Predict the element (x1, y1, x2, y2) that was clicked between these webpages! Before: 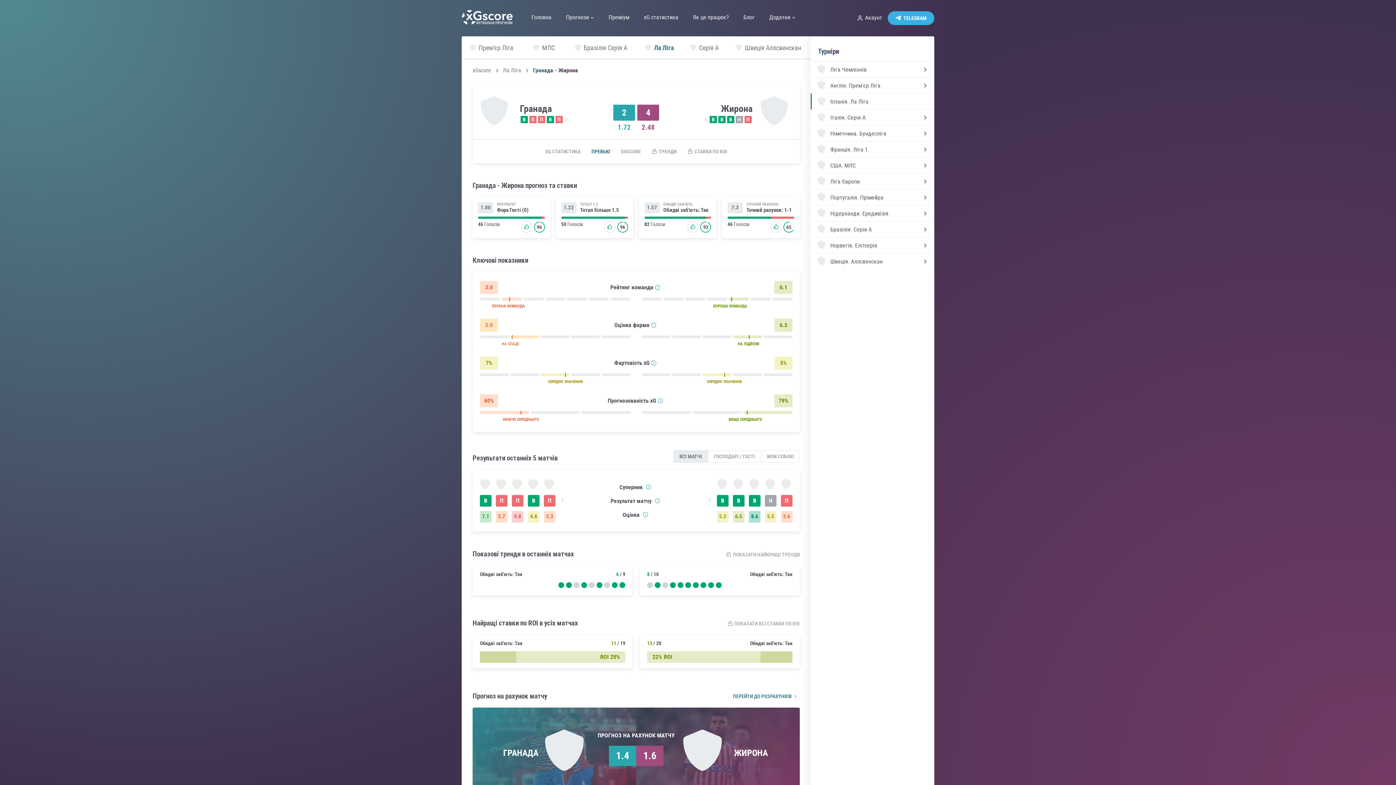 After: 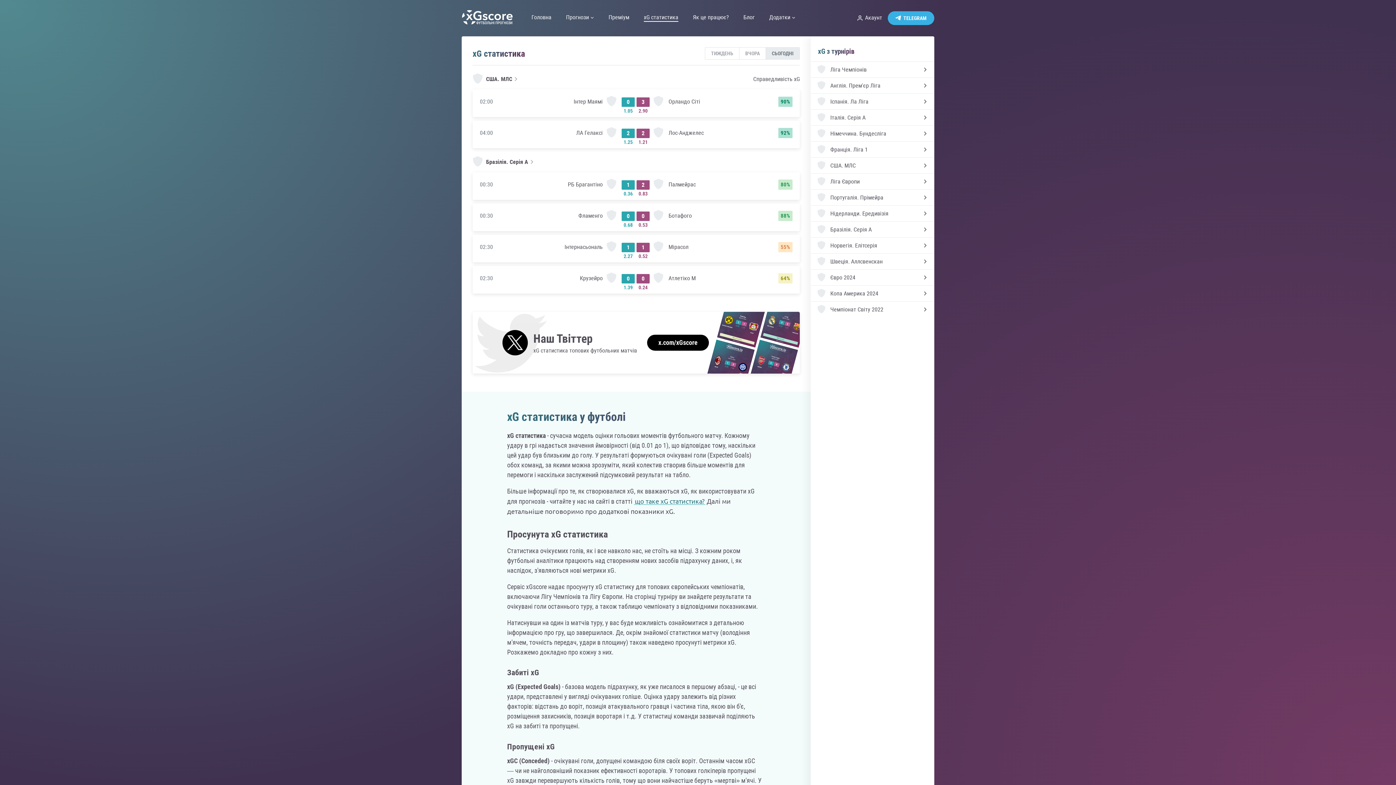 Action: bbox: (644, 13, 678, 23) label: xG статистика